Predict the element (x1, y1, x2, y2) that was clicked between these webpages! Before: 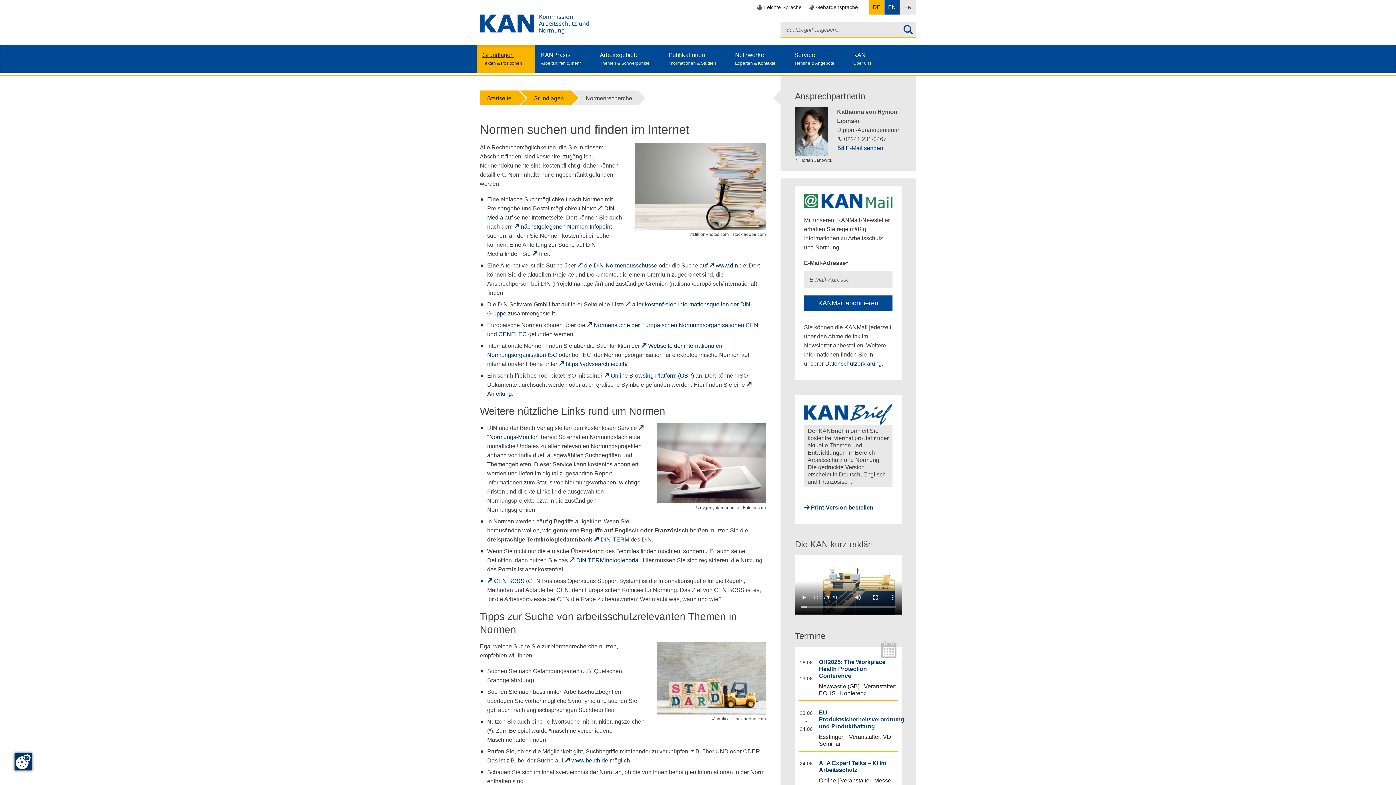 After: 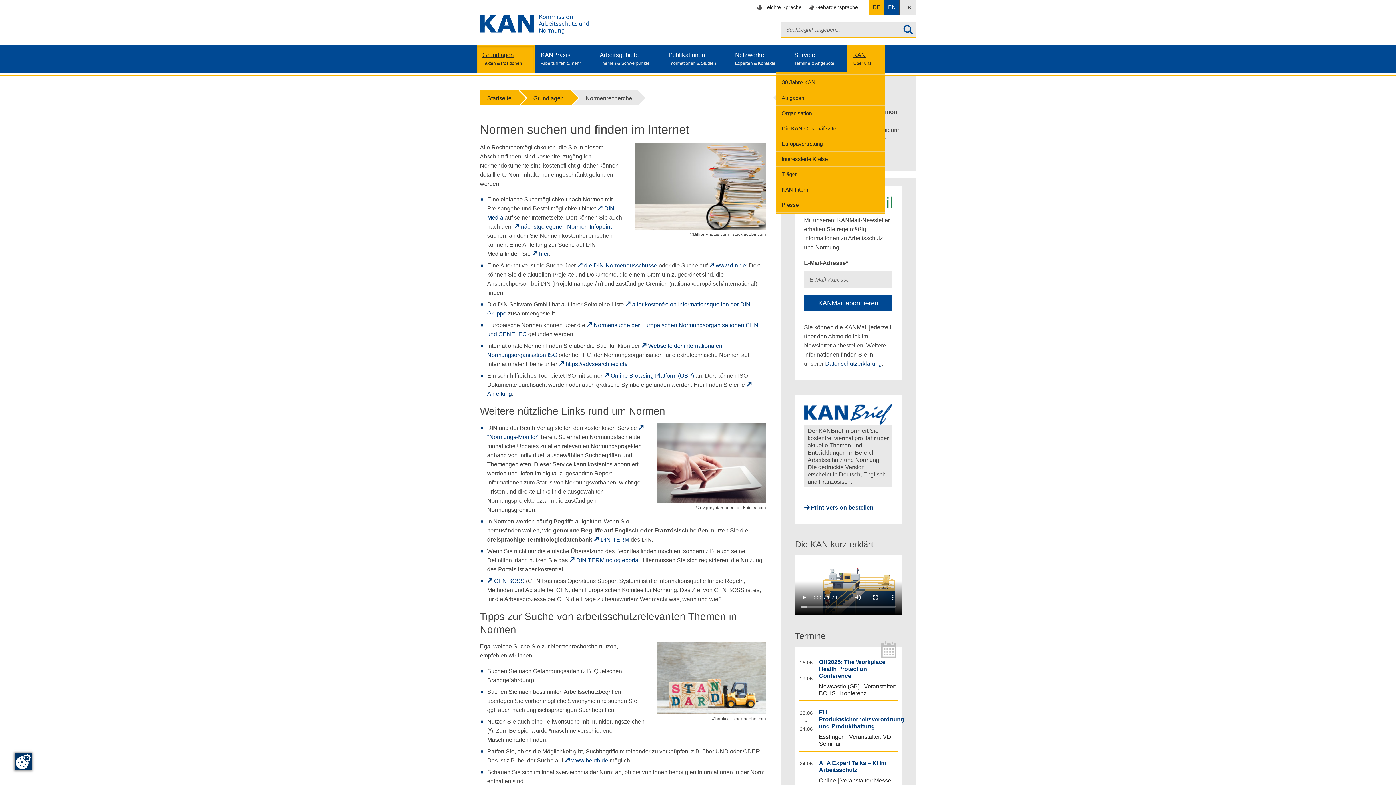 Action: label: KAN
Über uns bbox: (847, 45, 885, 72)